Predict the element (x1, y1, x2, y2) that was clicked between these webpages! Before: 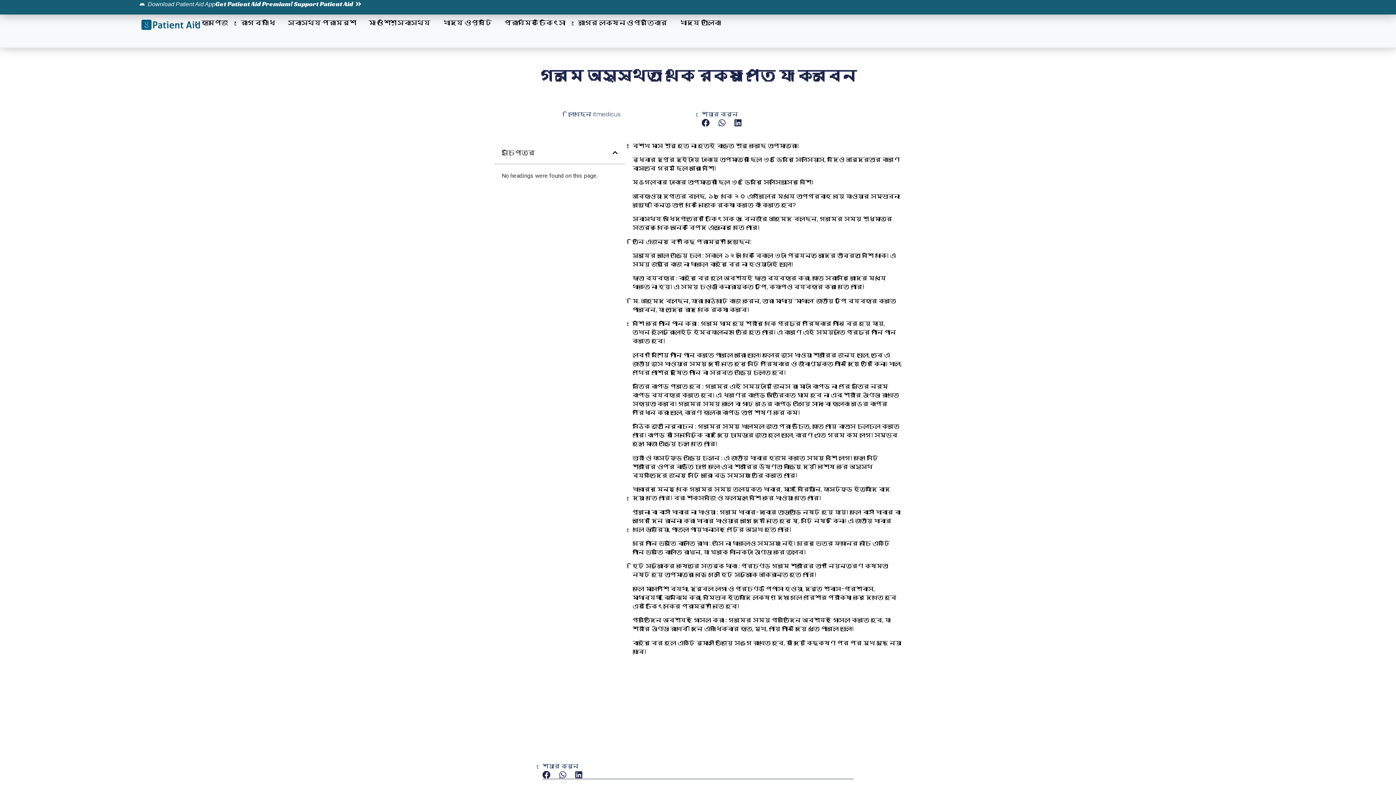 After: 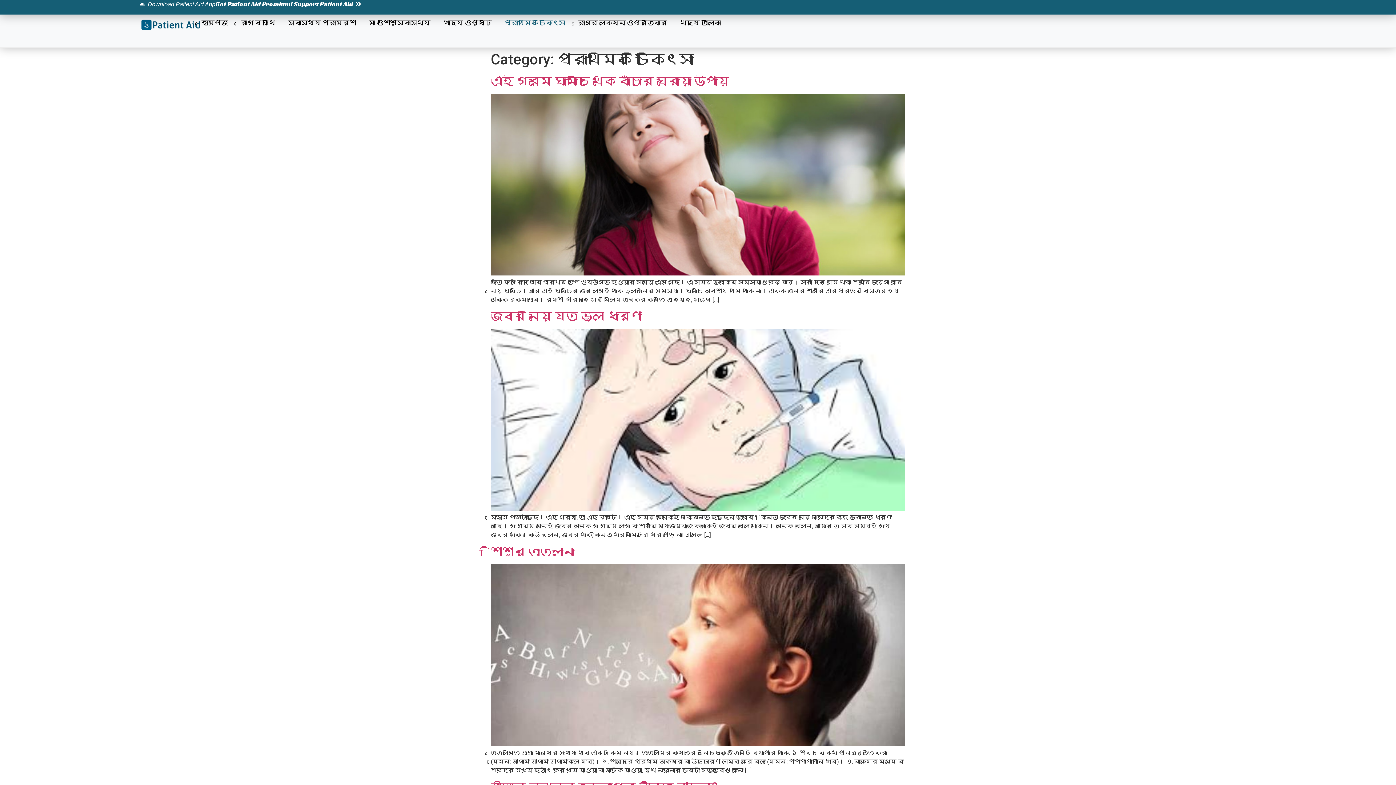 Action: bbox: (504, 14, 565, 31) label: প্রাথমিক চিকিৎসা